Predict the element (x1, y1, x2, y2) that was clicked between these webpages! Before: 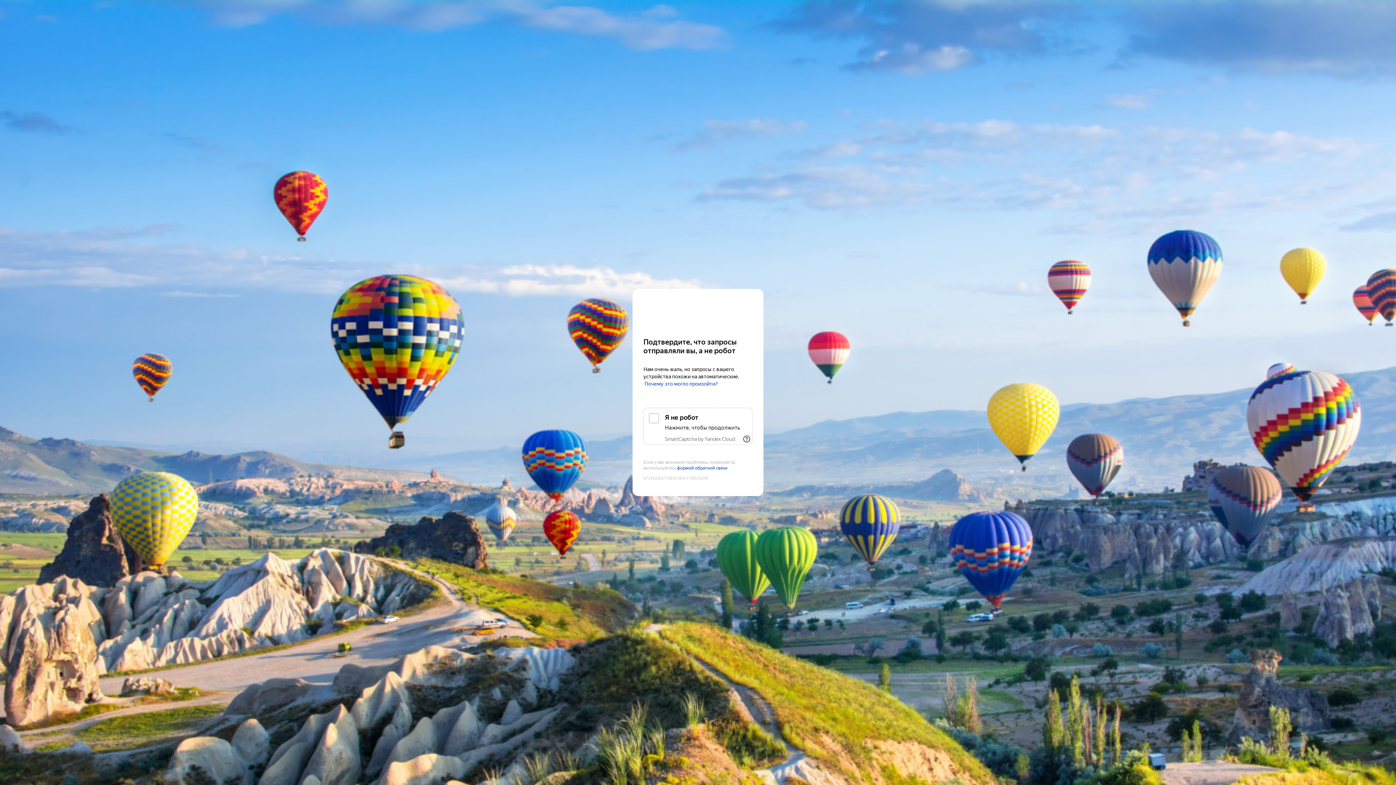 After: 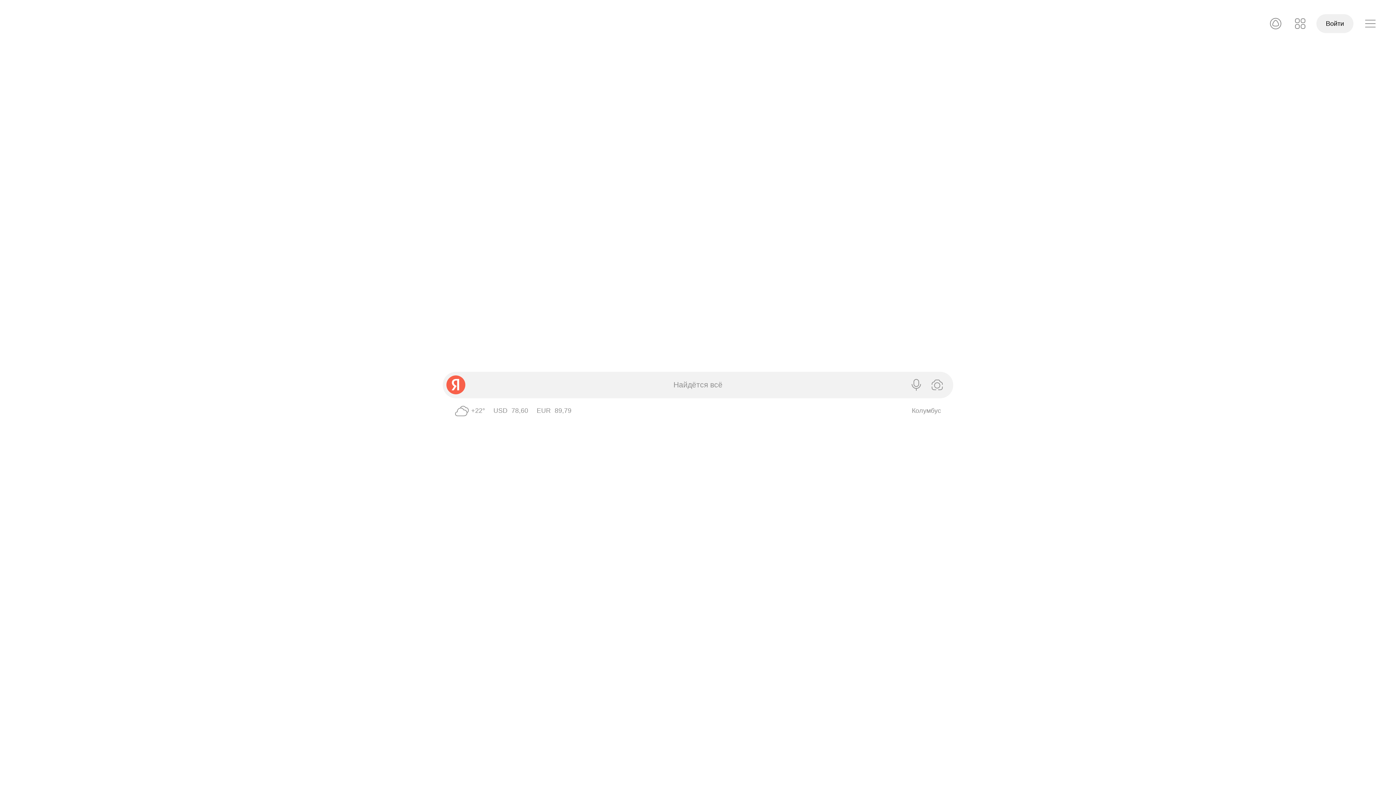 Action: label: Yandex bbox: (643, 303, 752, 316)